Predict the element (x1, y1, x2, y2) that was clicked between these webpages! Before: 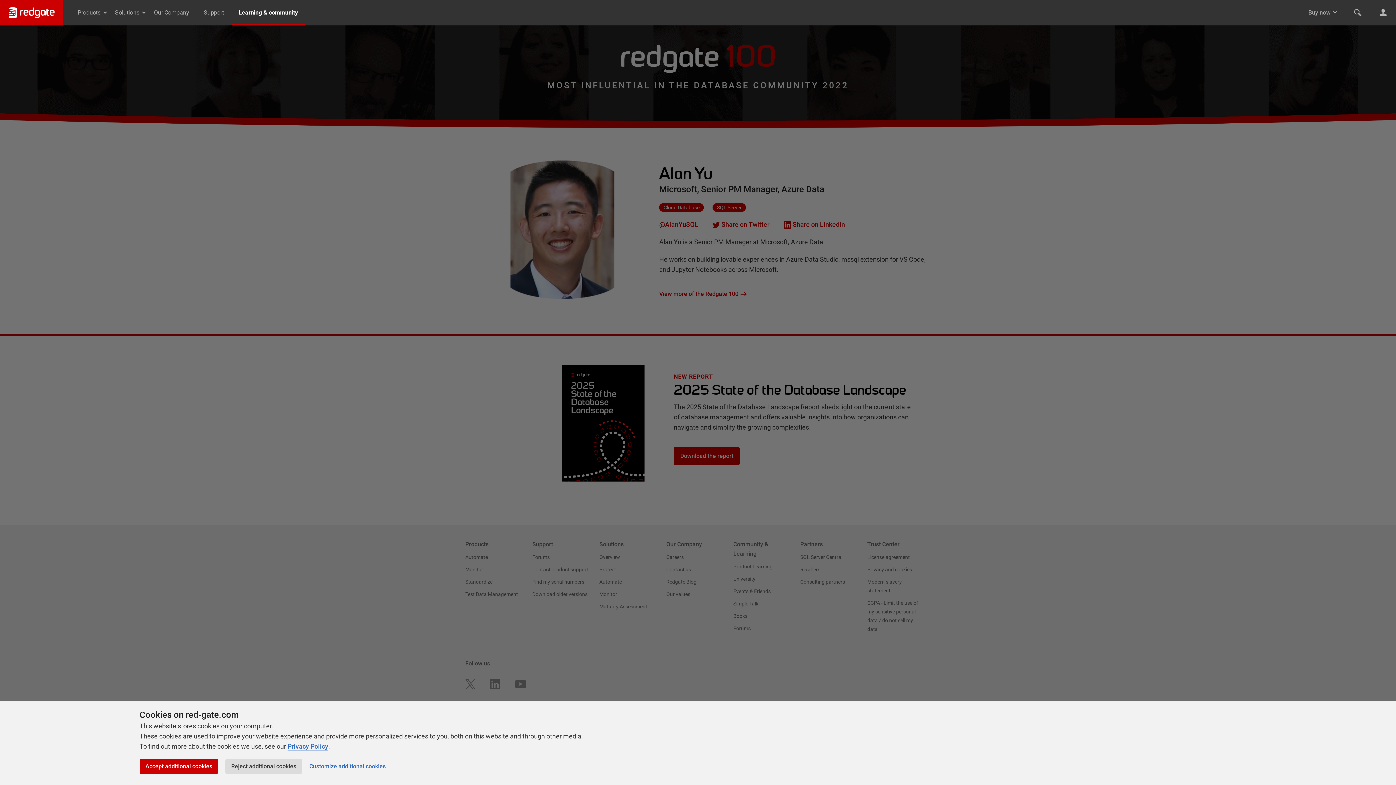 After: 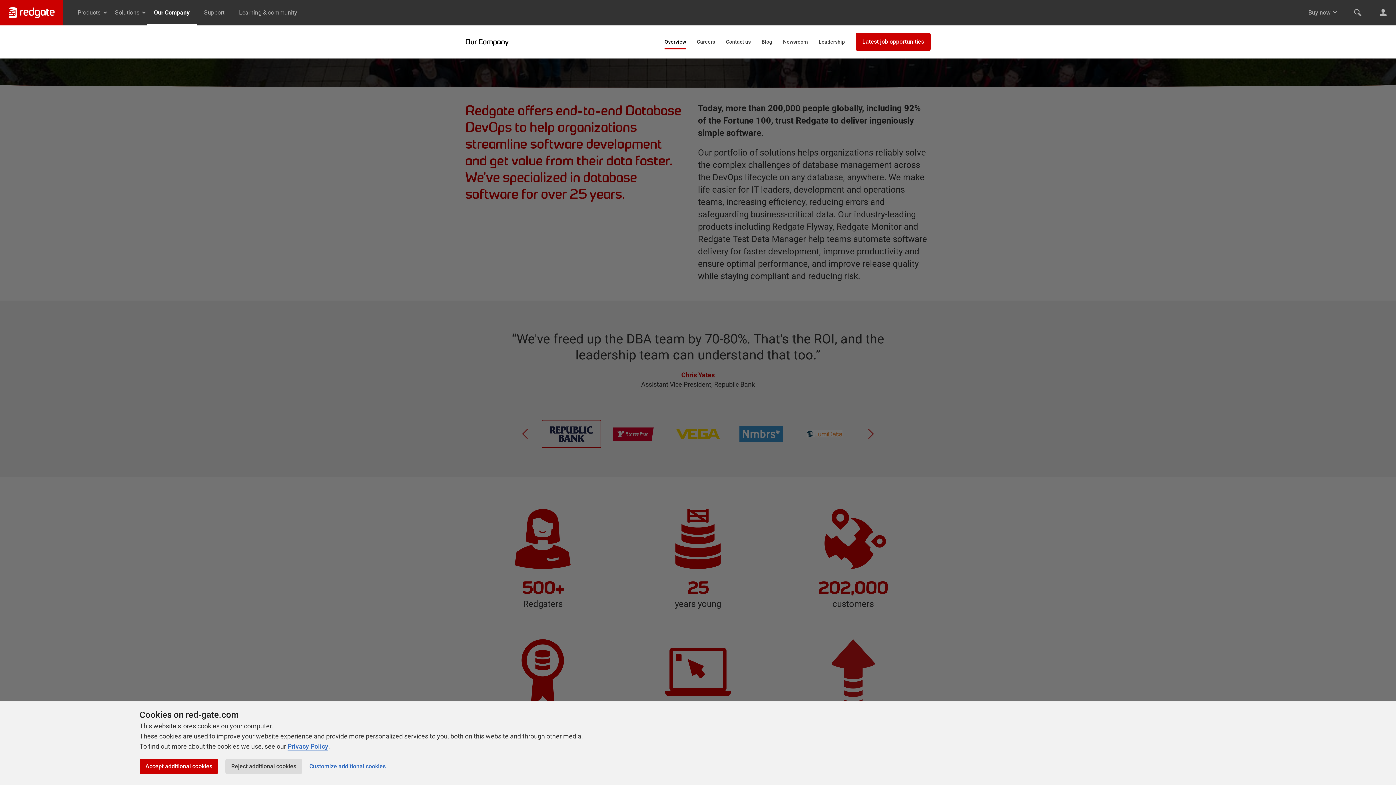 Action: bbox: (146, 0, 196, 25) label: Our Company